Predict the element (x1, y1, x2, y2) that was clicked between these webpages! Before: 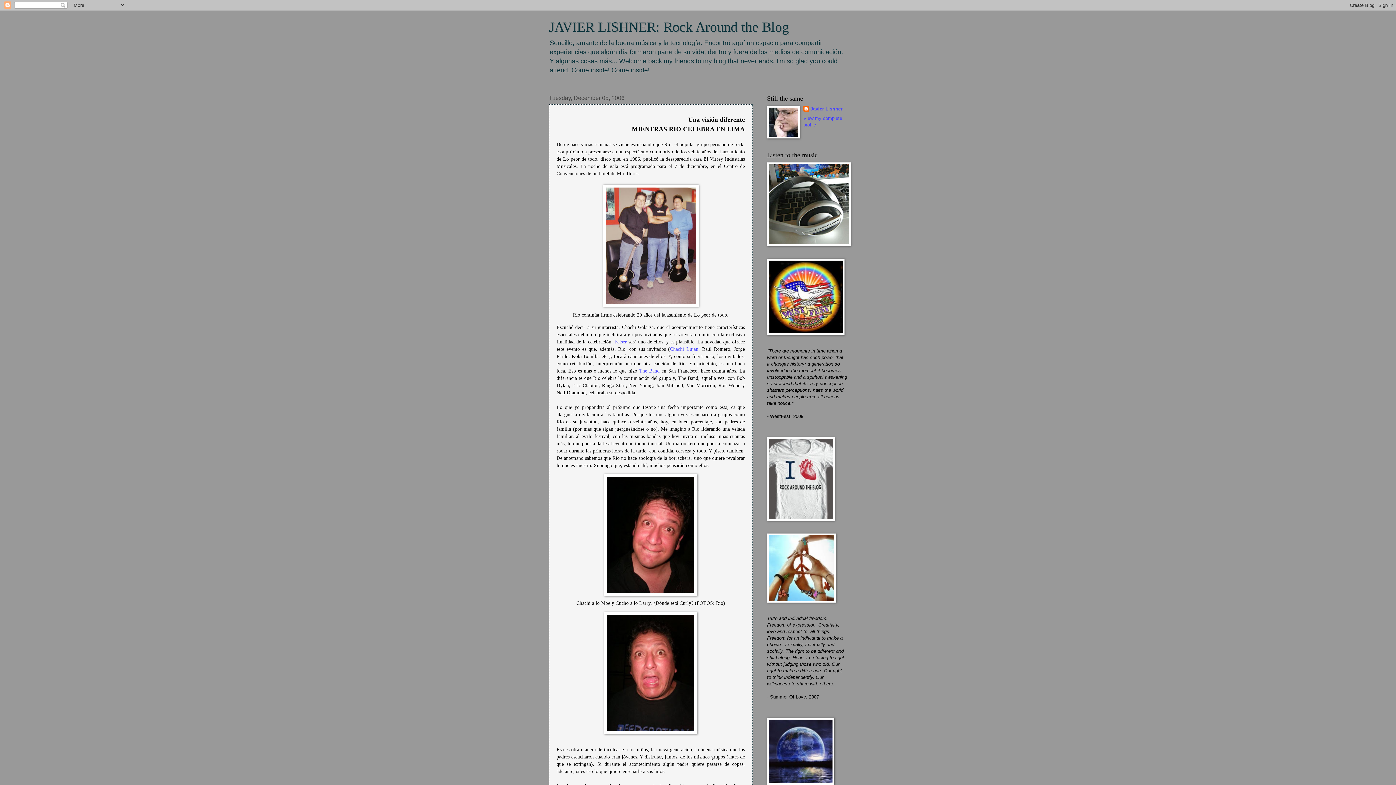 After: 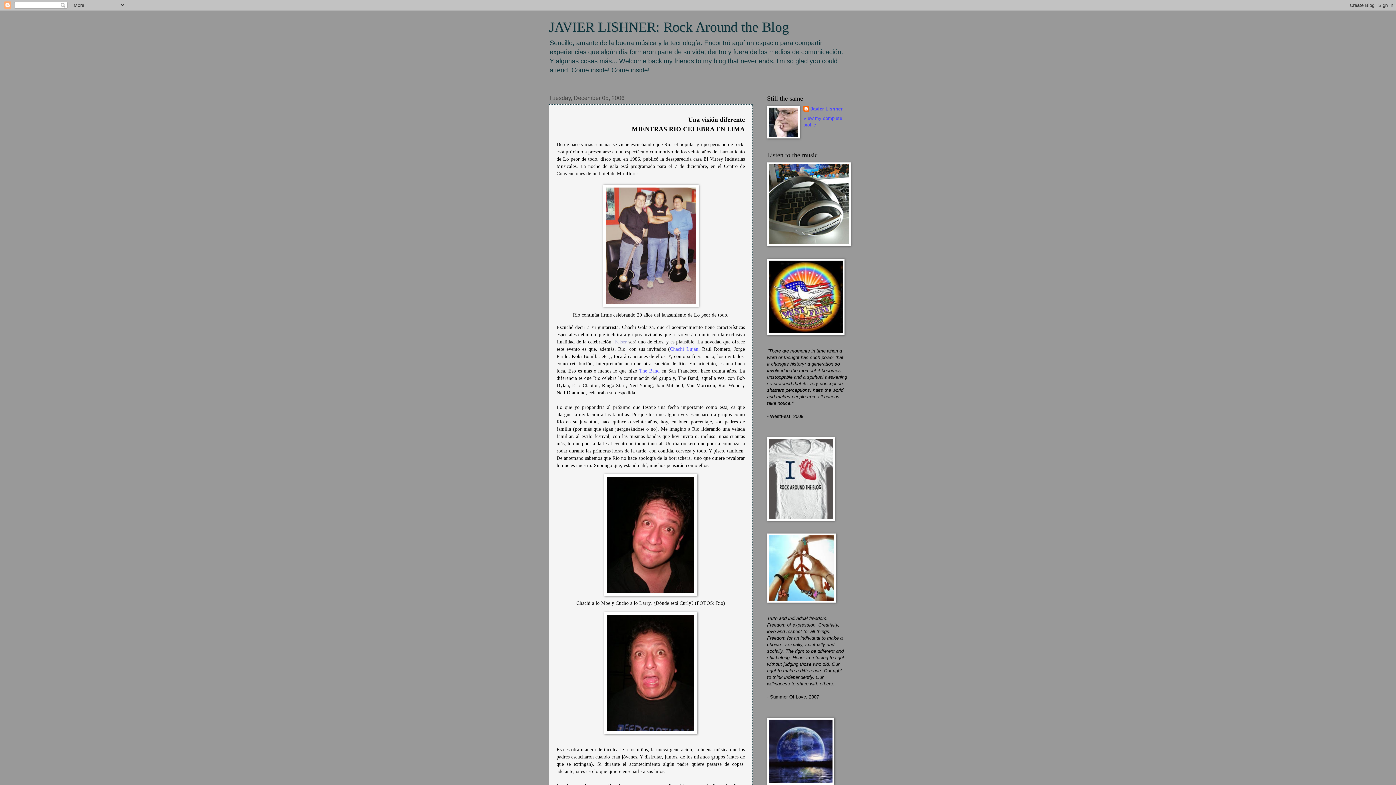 Action: bbox: (614, 339, 626, 344) label: Feiser